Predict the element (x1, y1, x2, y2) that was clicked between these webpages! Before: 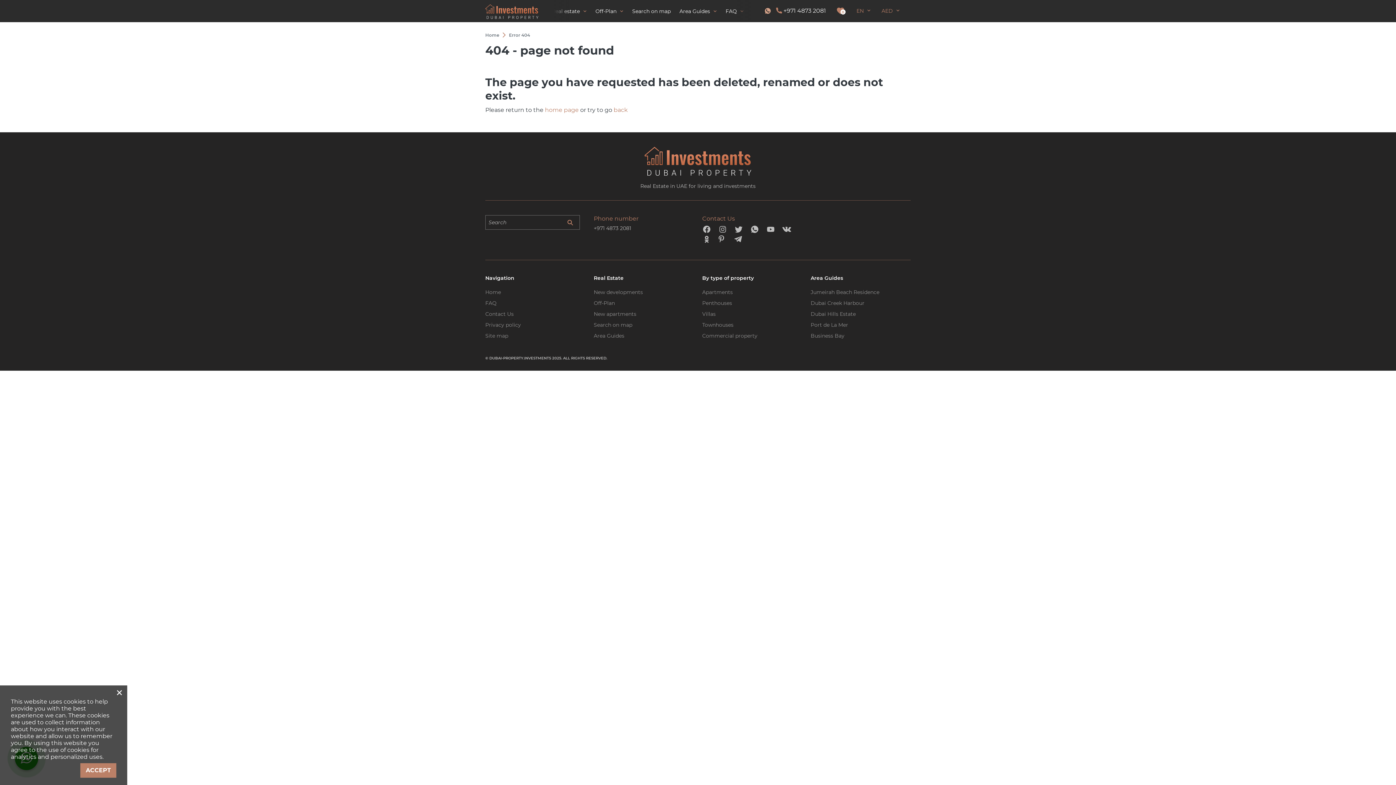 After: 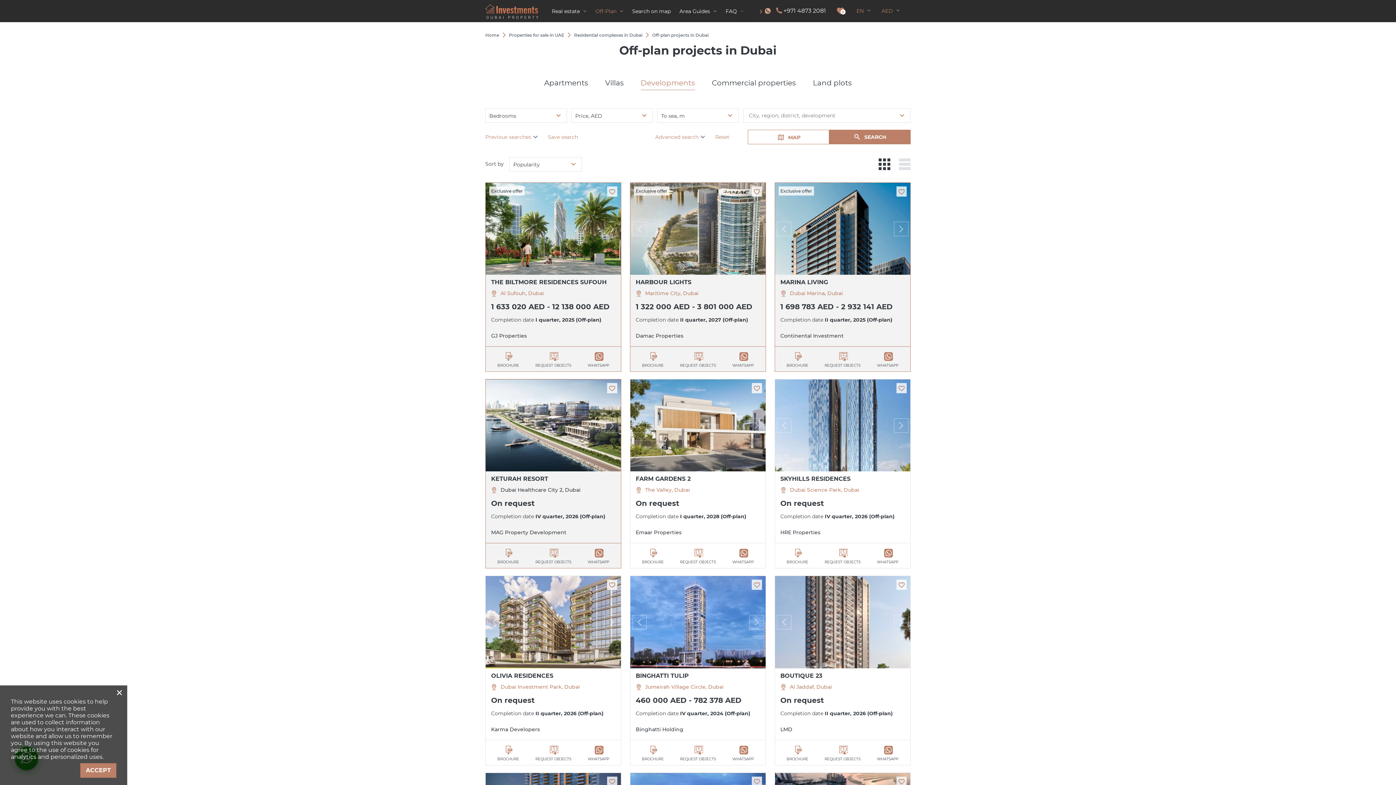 Action: label: Off-Plan bbox: (591, 0, 628, 22)